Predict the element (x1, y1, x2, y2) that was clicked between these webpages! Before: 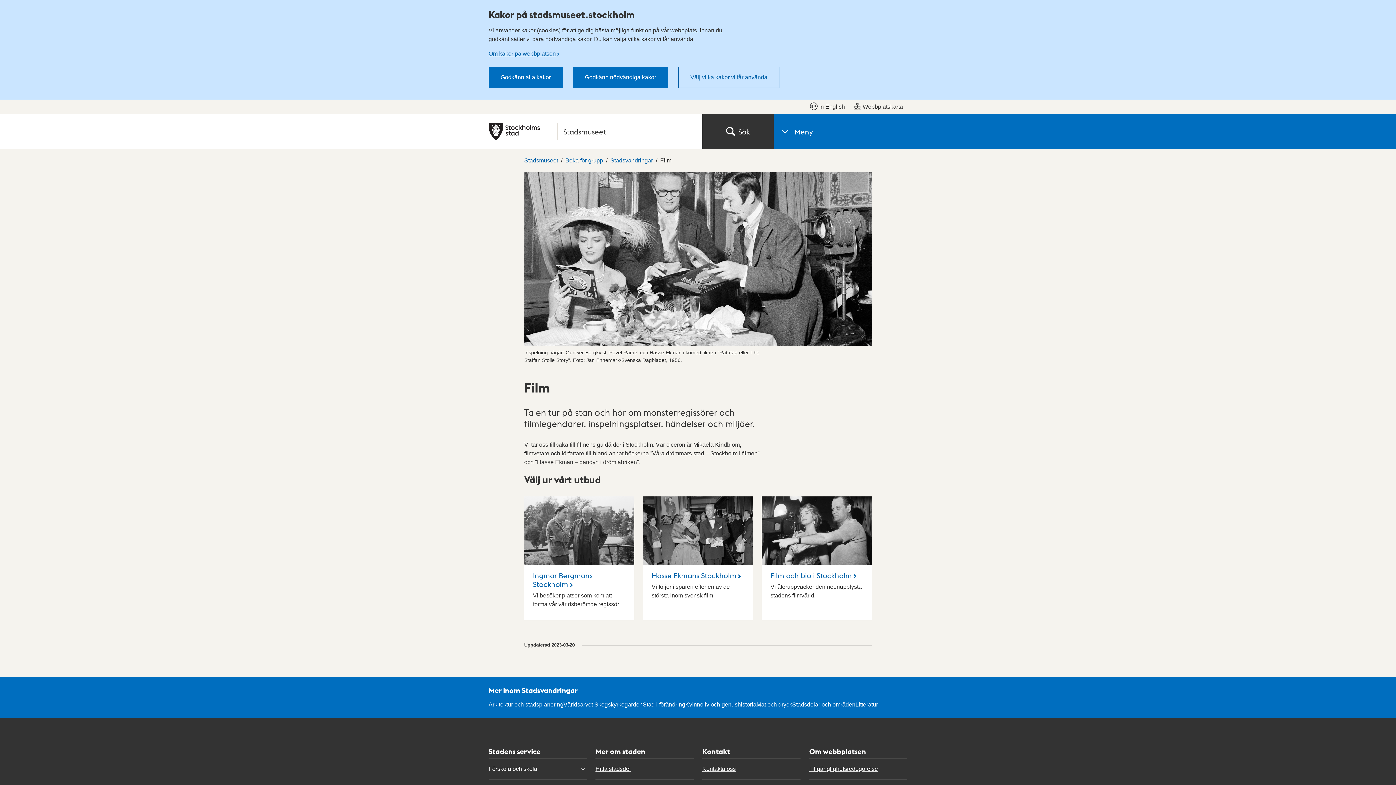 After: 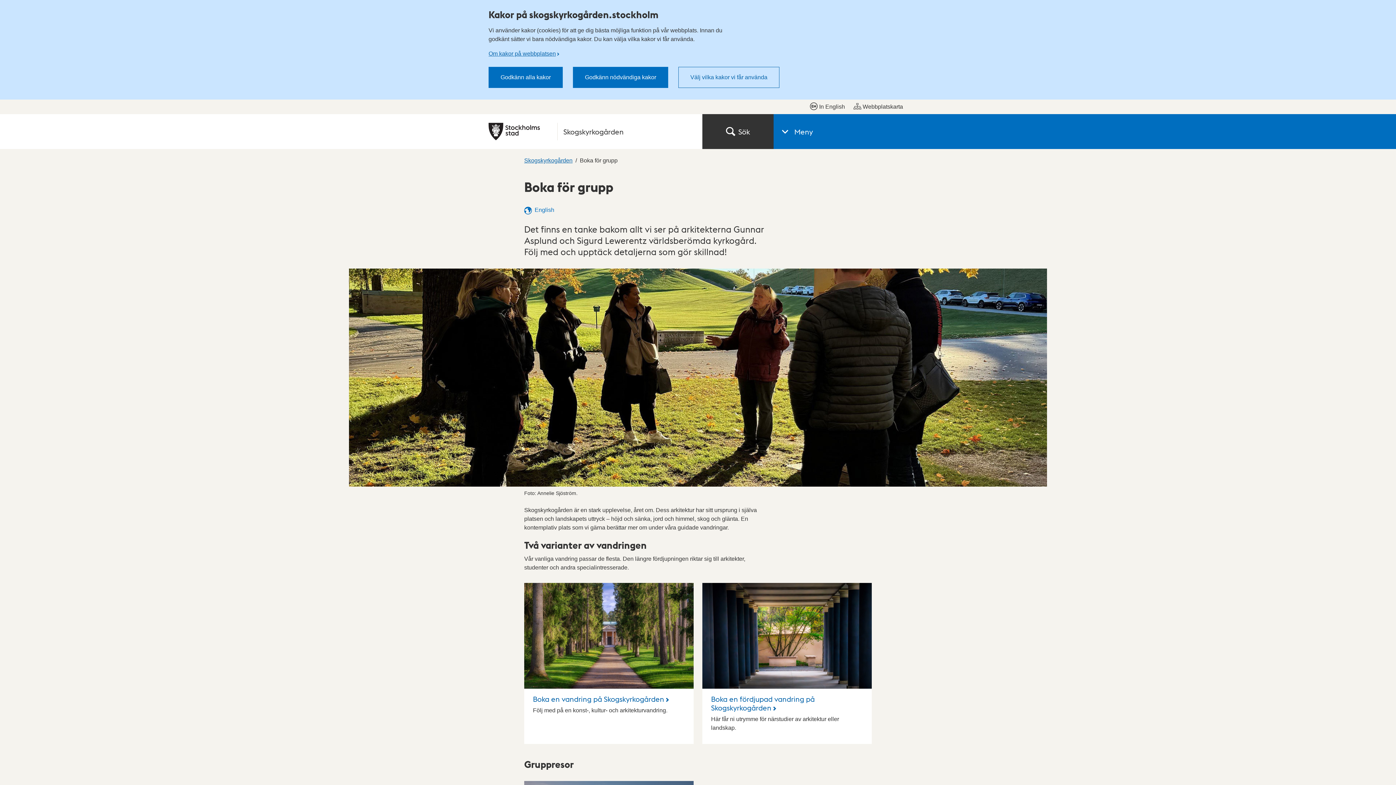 Action: label: Världsarvet Skogskyrkogården bbox: (563, 701, 642, 708)